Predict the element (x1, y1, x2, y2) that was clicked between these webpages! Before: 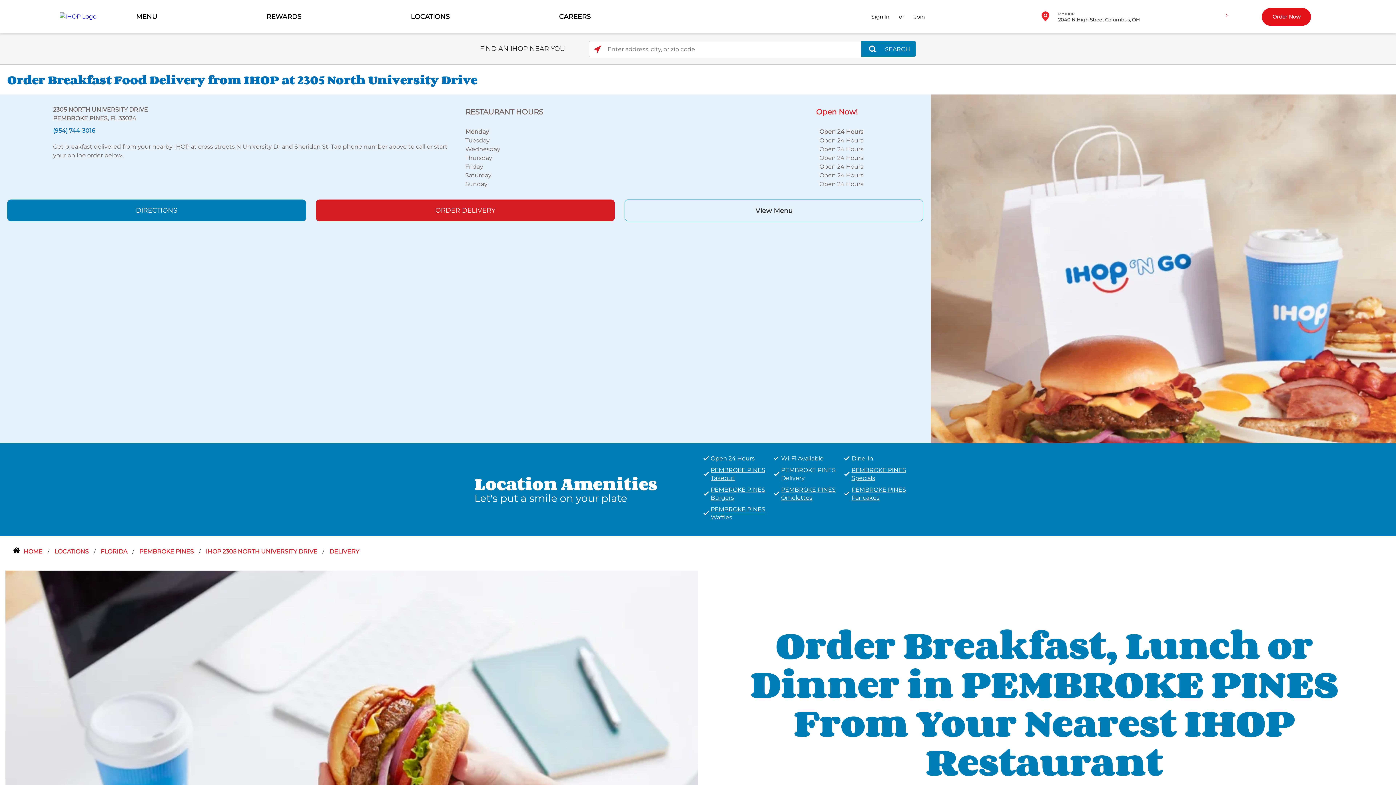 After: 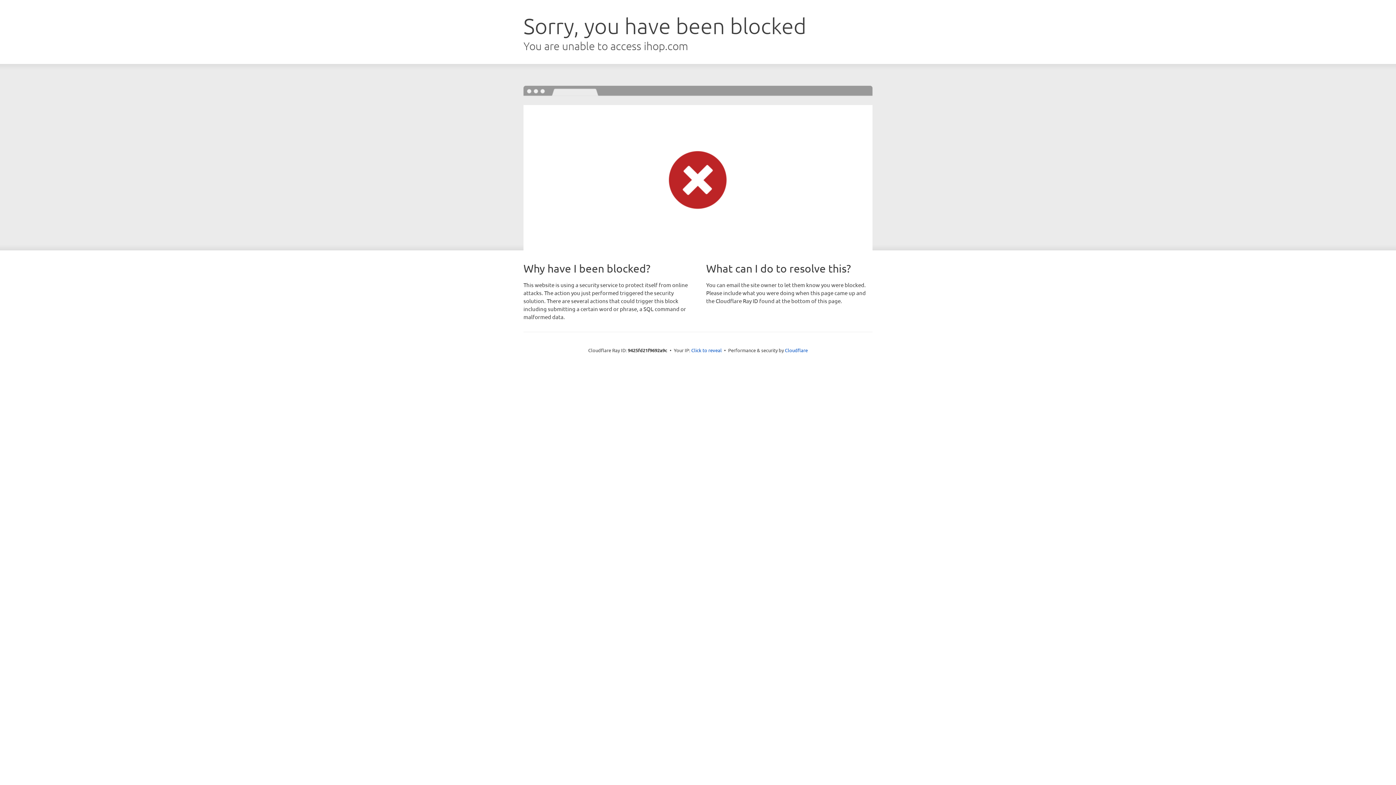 Action: label: HOME  bbox: (12, 548, 44, 555)